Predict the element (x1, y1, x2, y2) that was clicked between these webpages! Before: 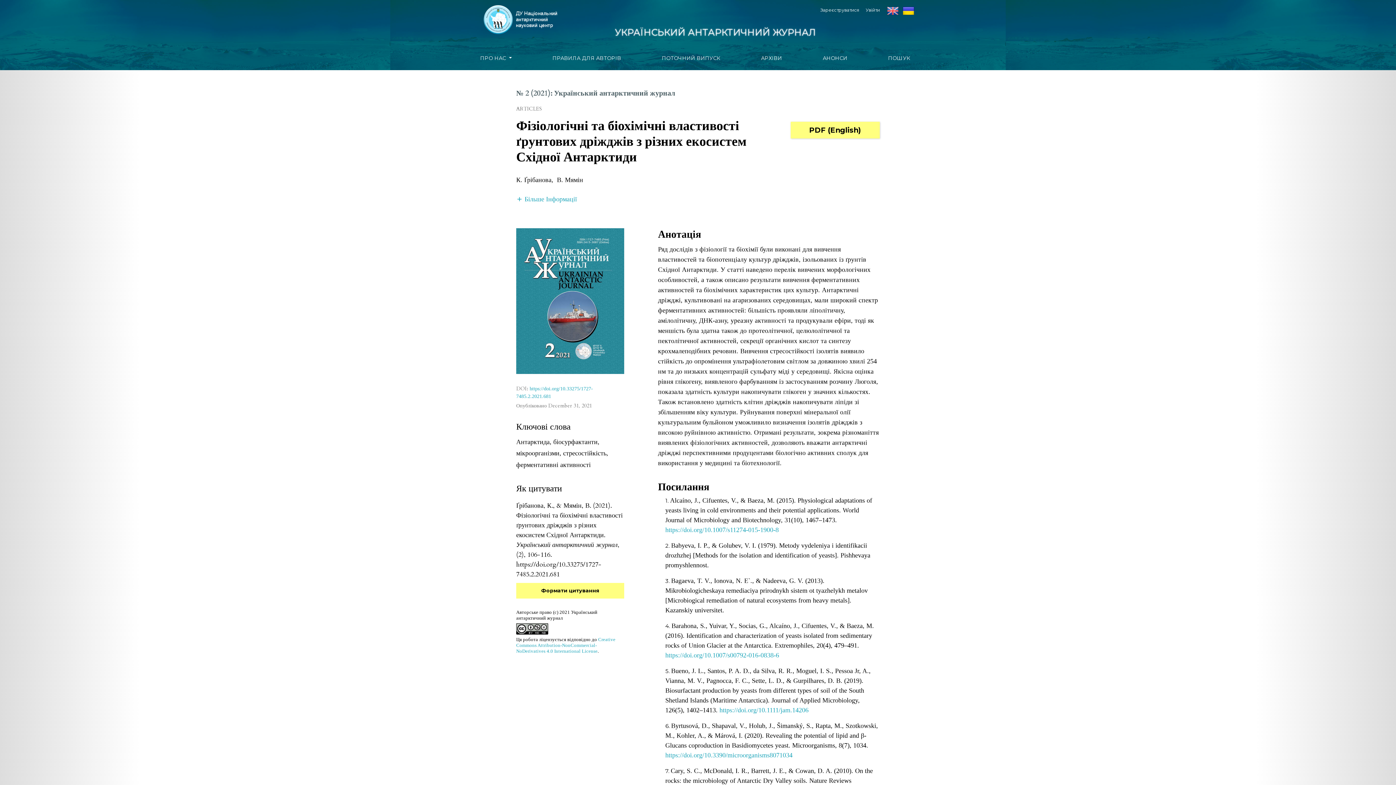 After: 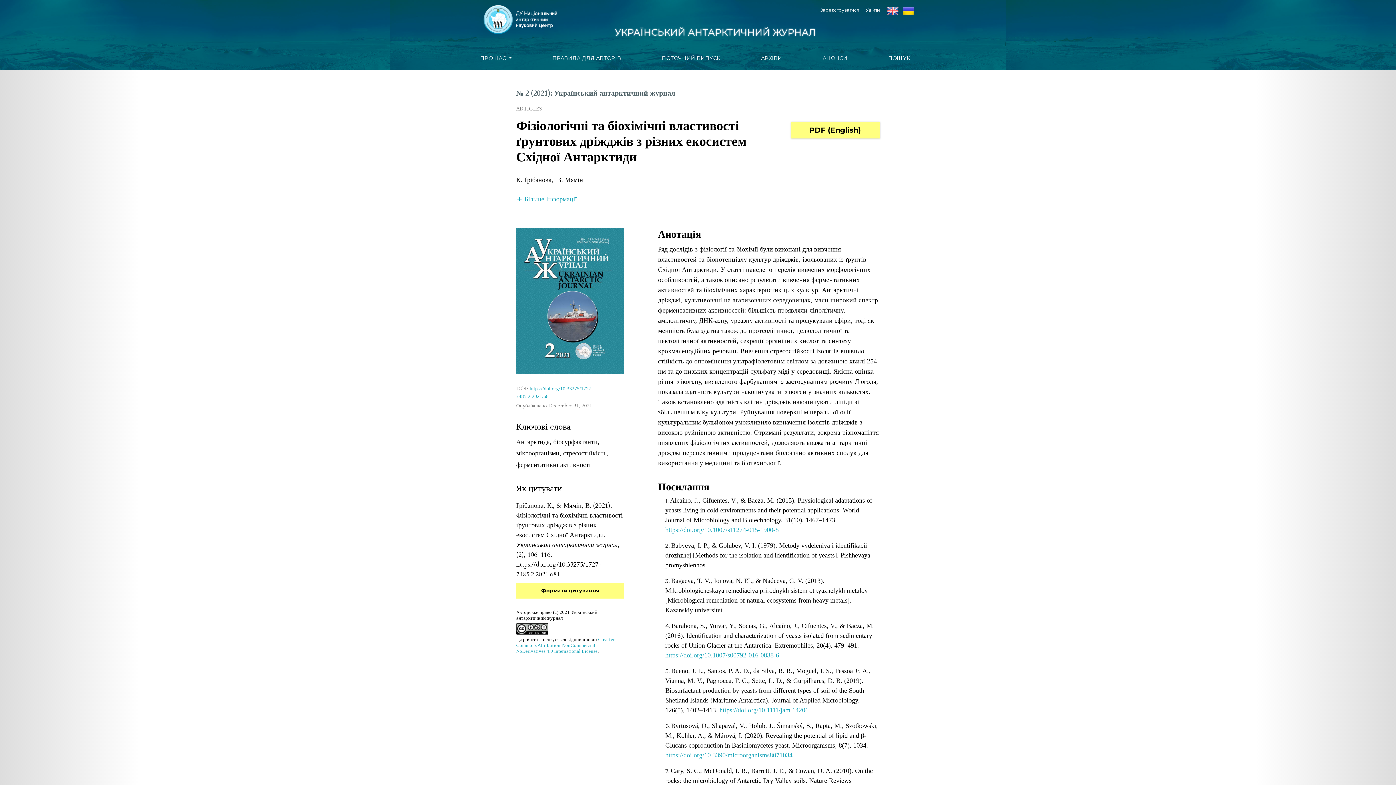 Action: bbox: (902, 8, 914, 13)